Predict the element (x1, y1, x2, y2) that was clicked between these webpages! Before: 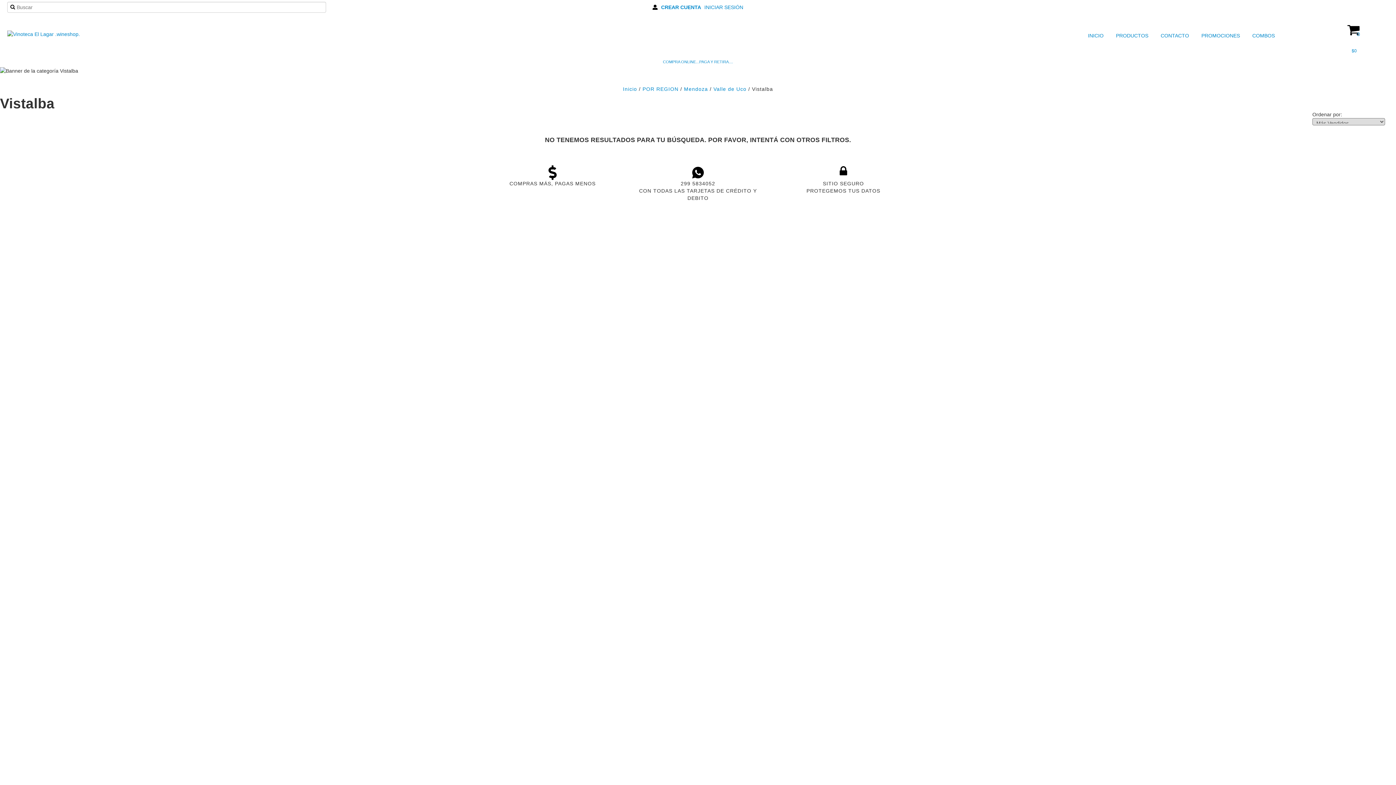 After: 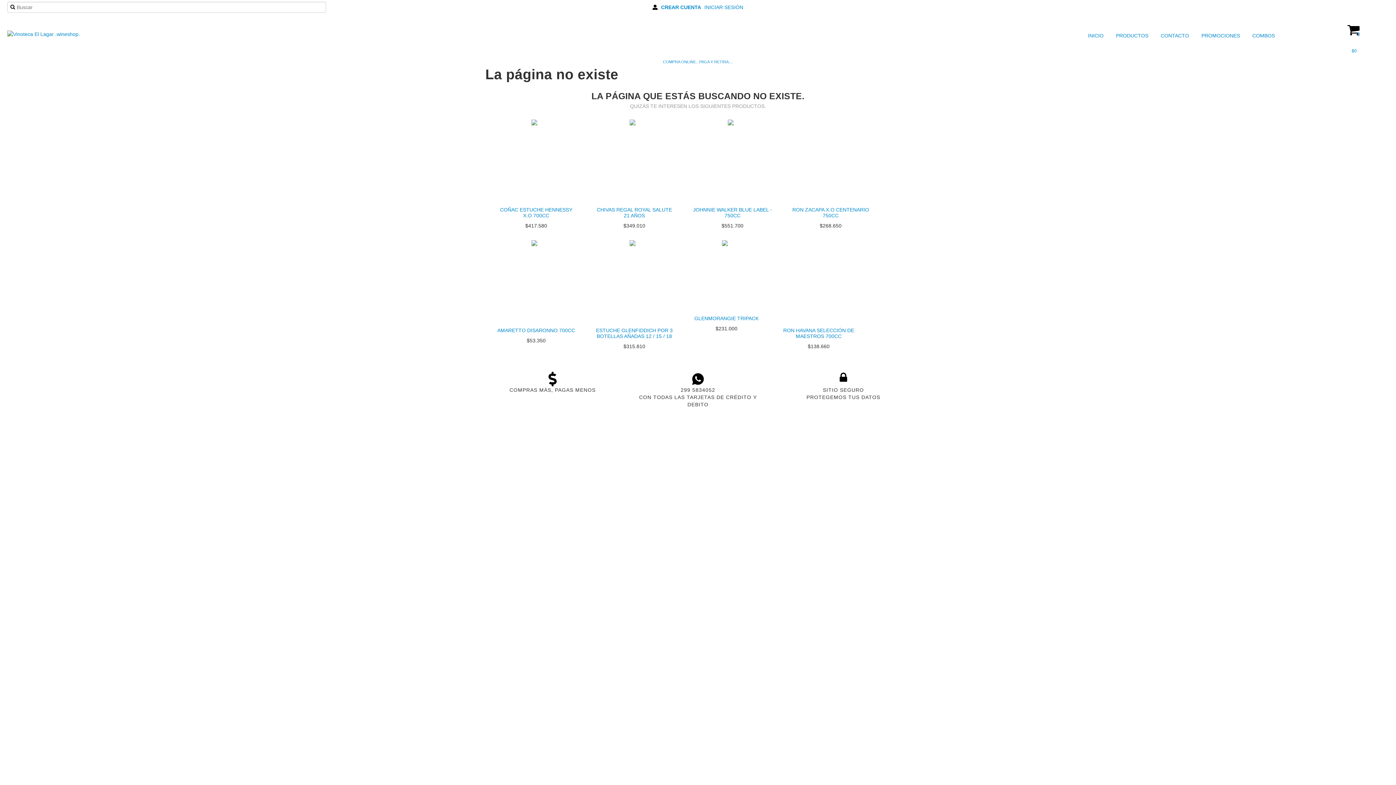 Action: bbox: (663, 59, 733, 64) label: COMPRA ONLINE...PAGA Y RETIRA....